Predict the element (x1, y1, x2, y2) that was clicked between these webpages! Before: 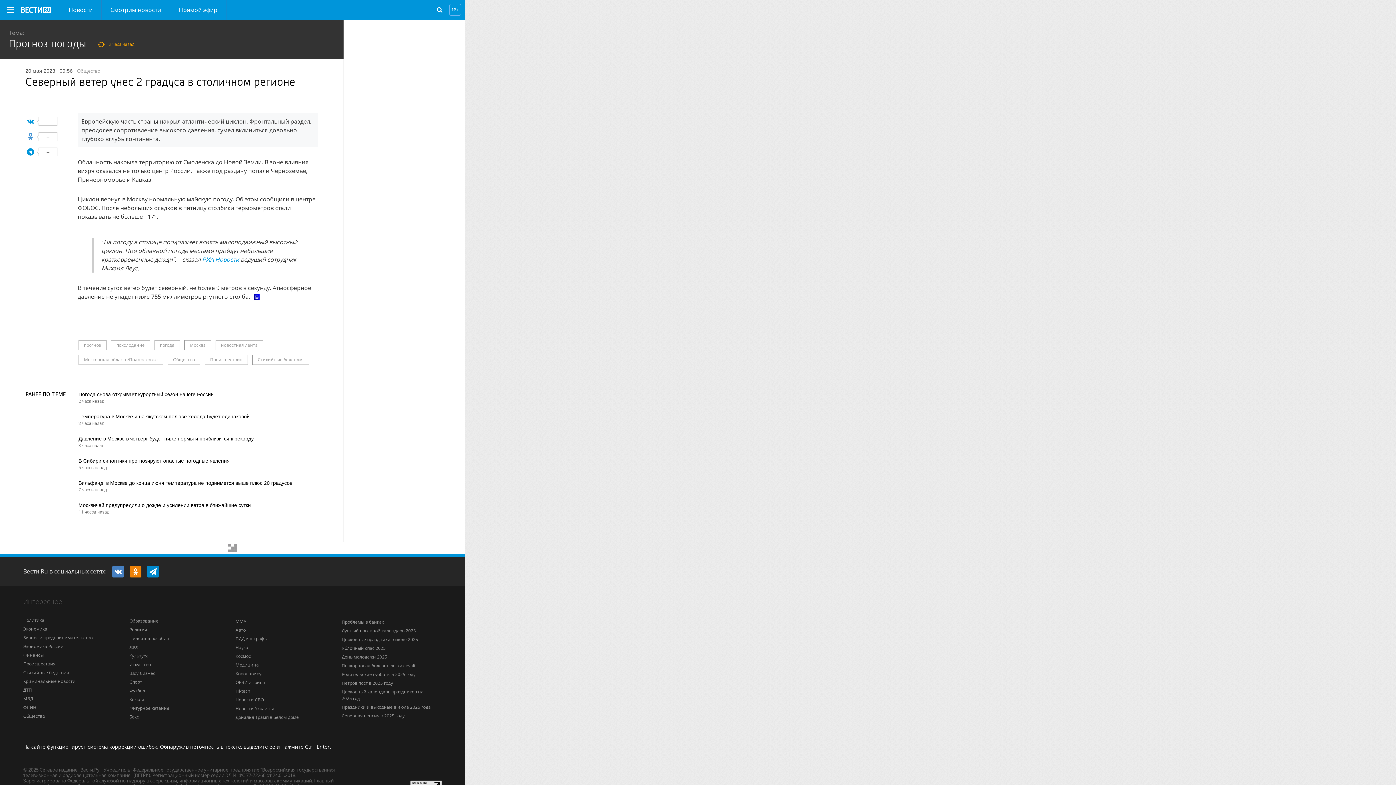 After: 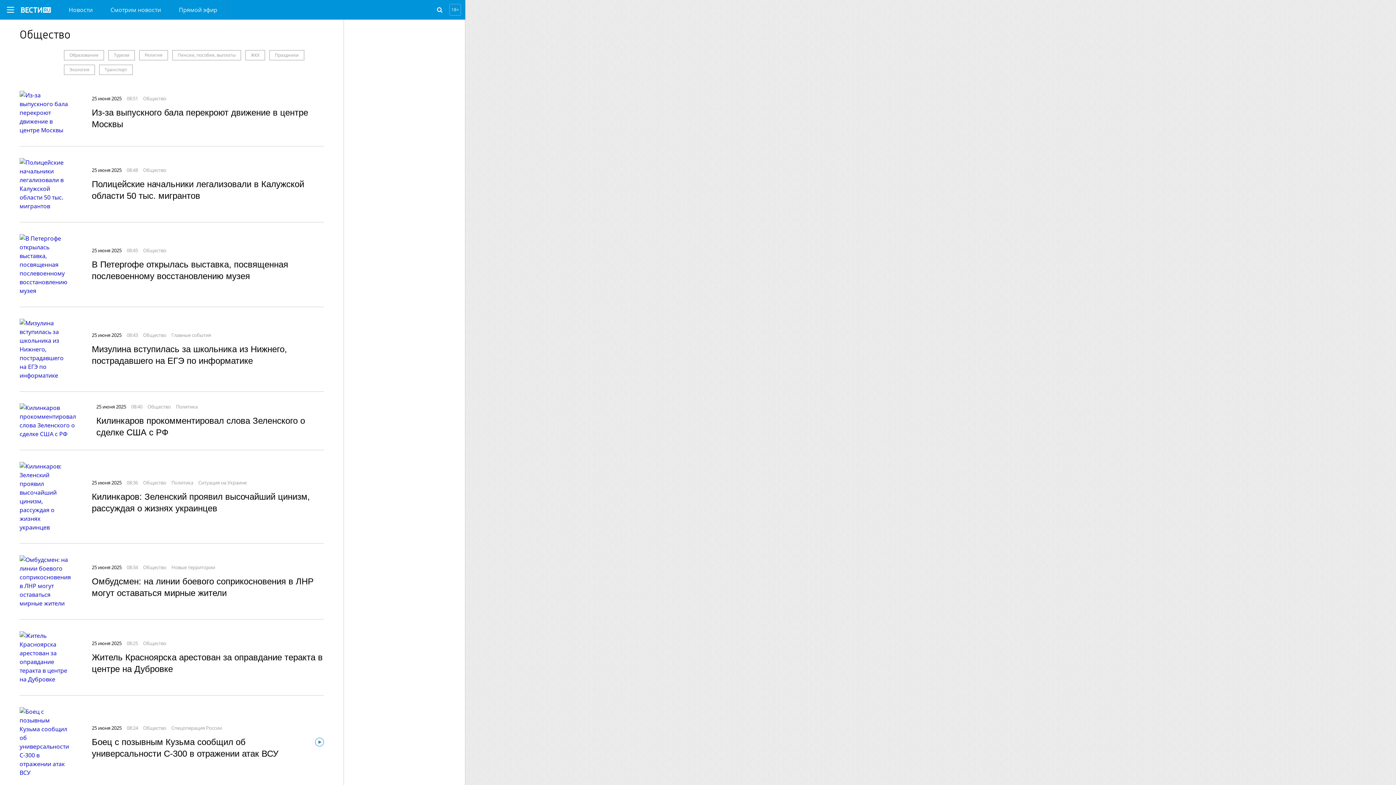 Action: bbox: (167, 354, 200, 365) label: Общество